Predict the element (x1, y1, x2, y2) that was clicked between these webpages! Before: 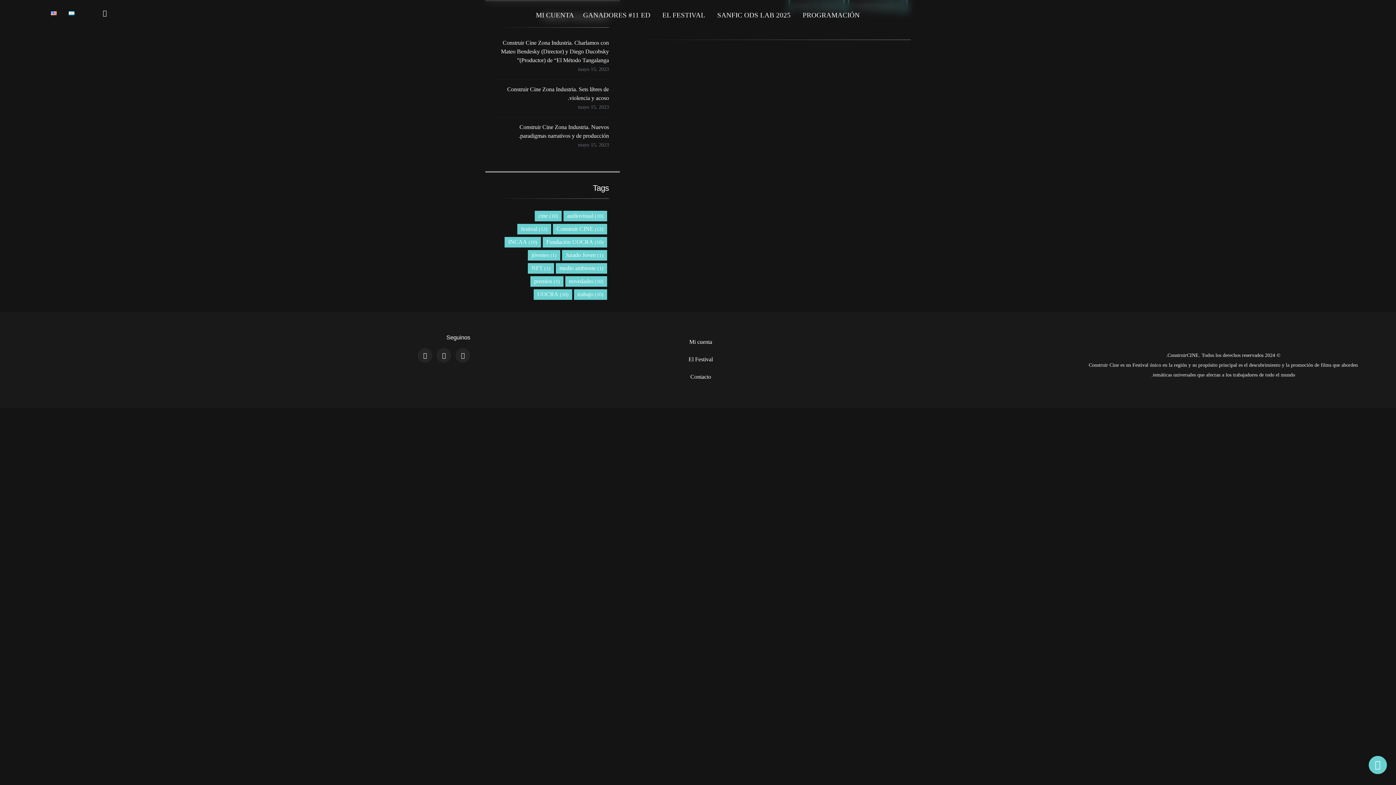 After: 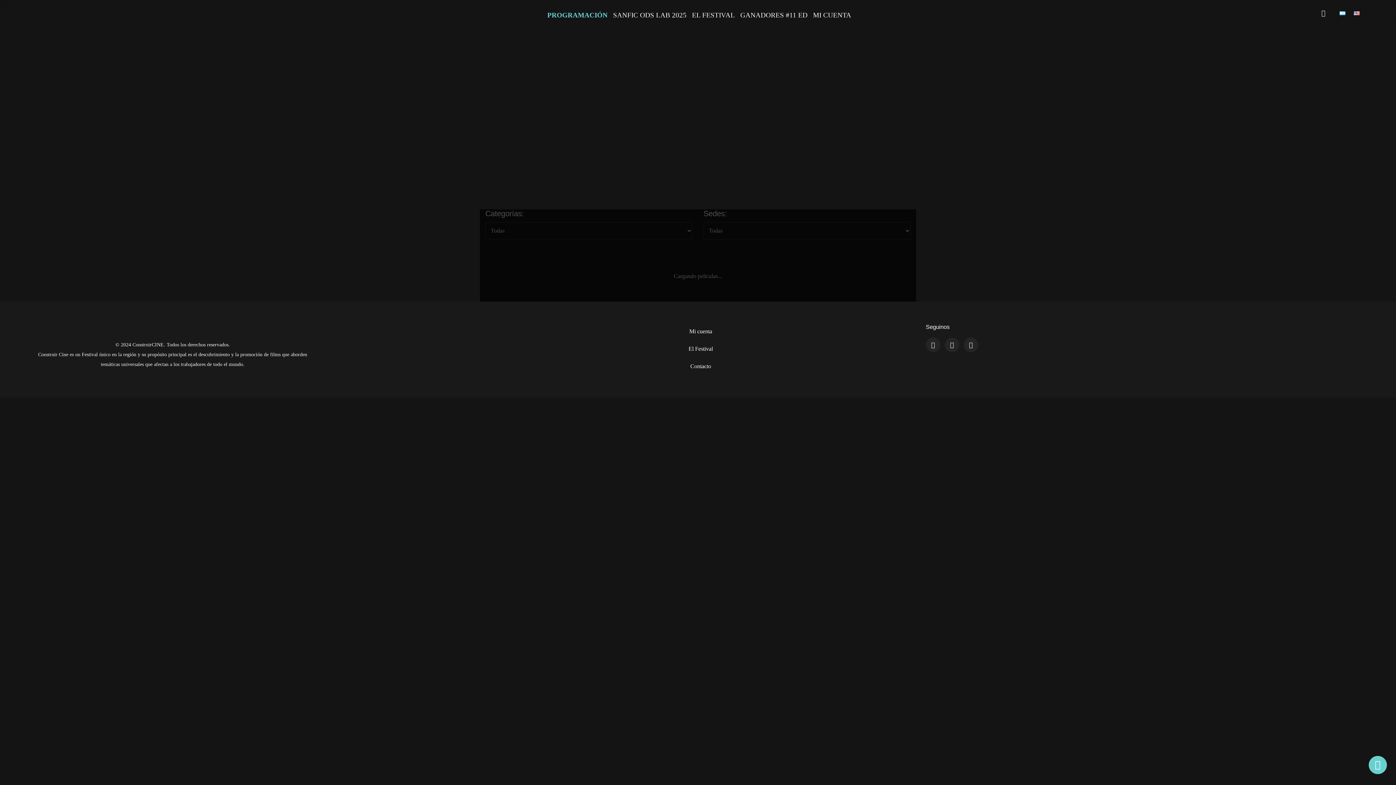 Action: bbox: (800, 11, 860, 18) label: PROGRAMACIÓN